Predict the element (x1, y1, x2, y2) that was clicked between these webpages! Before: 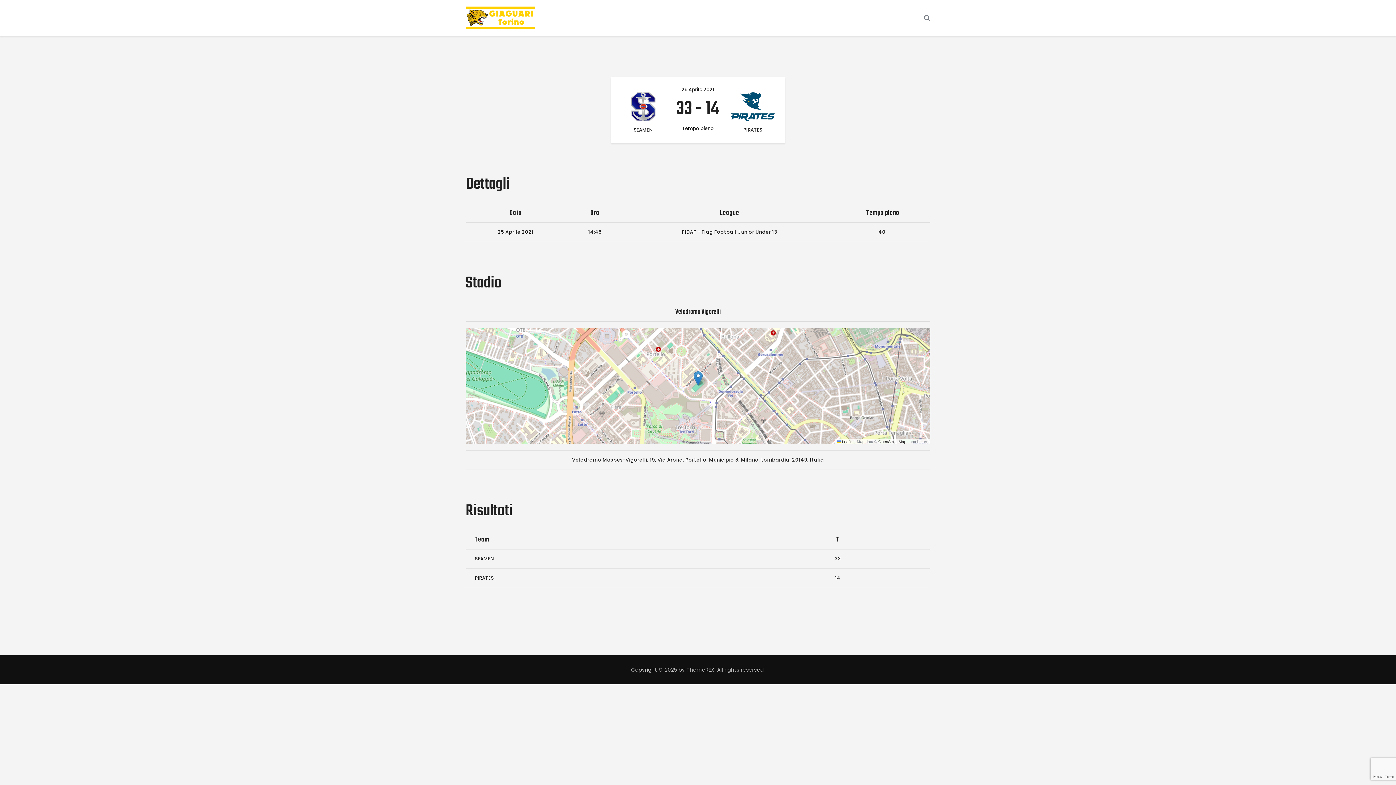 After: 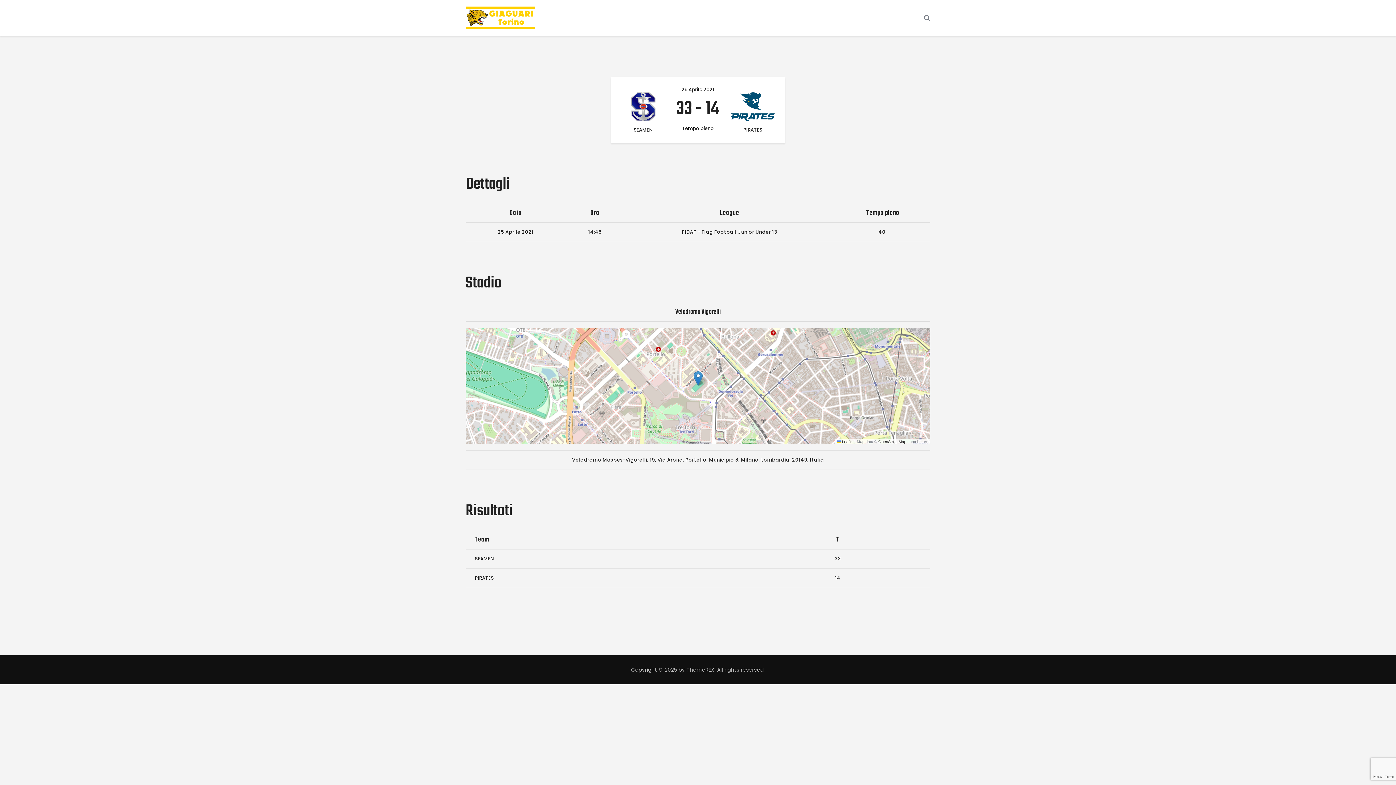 Action: bbox: (693, 371, 702, 386)